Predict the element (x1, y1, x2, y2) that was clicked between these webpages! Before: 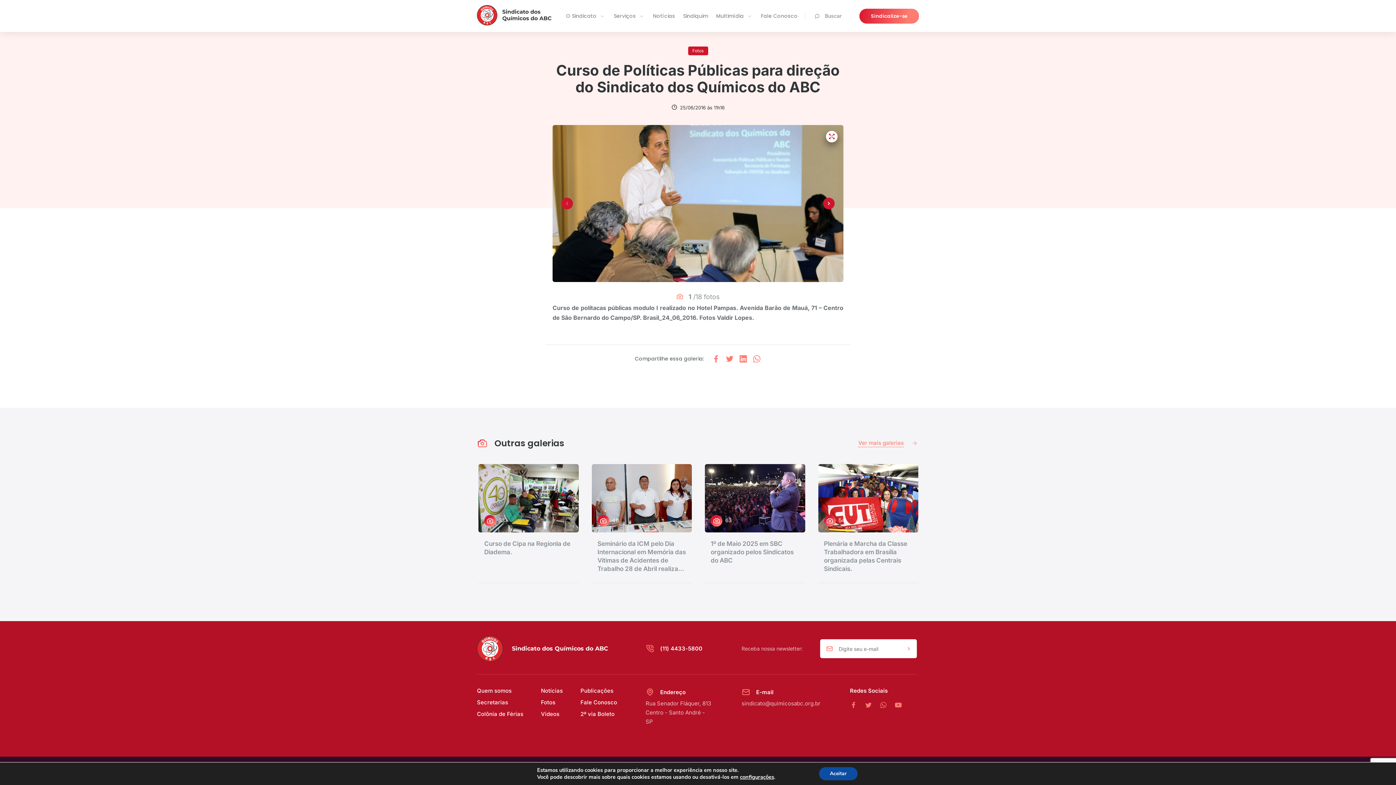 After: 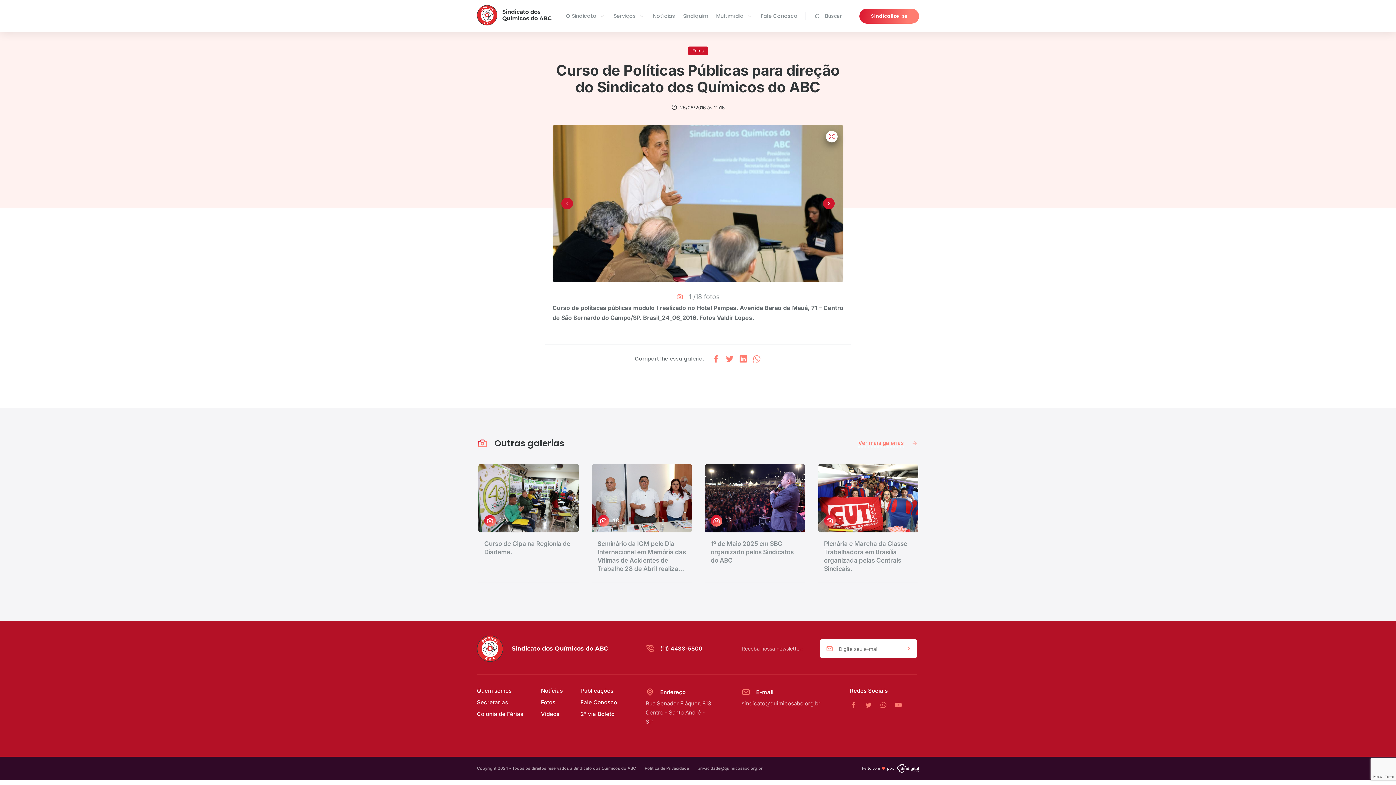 Action: bbox: (819, 767, 857, 780) label: Aceitar